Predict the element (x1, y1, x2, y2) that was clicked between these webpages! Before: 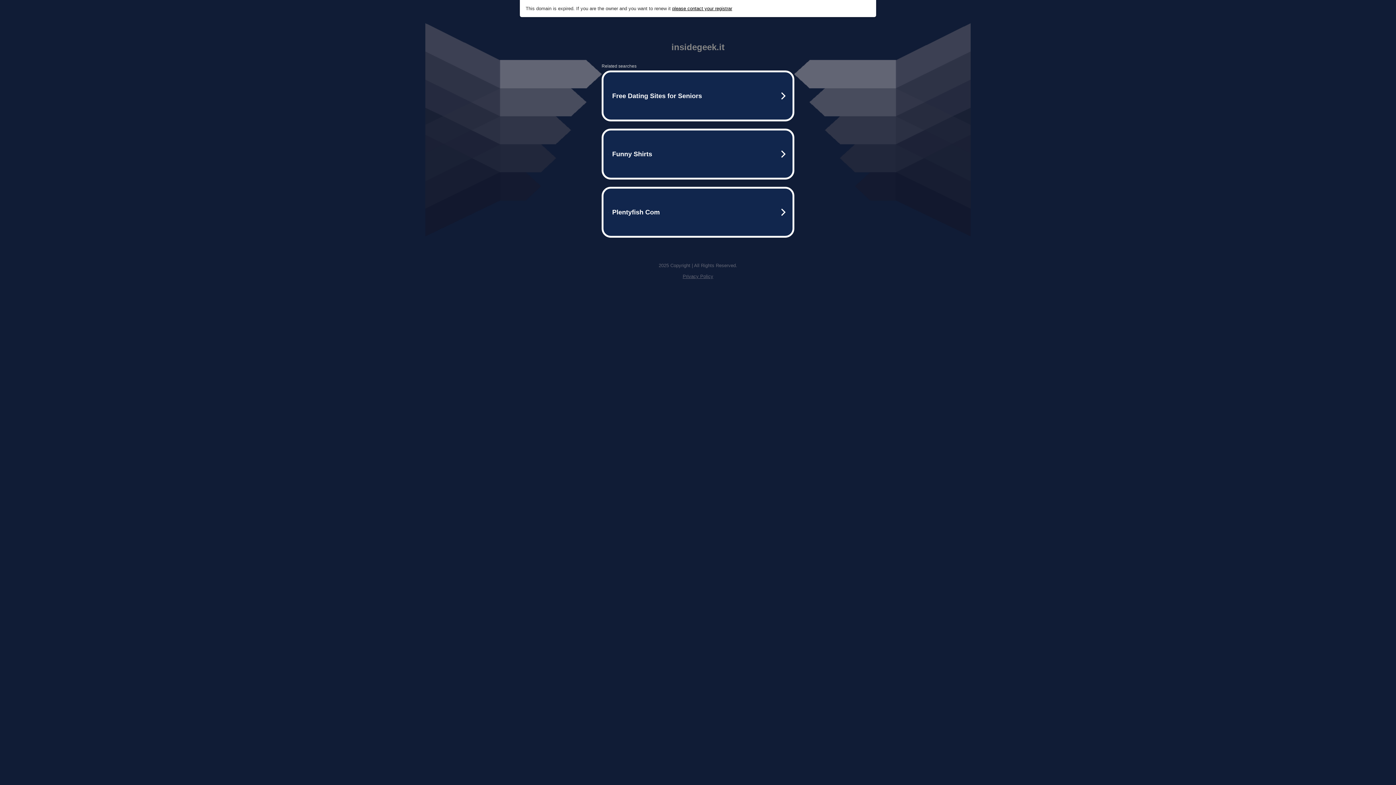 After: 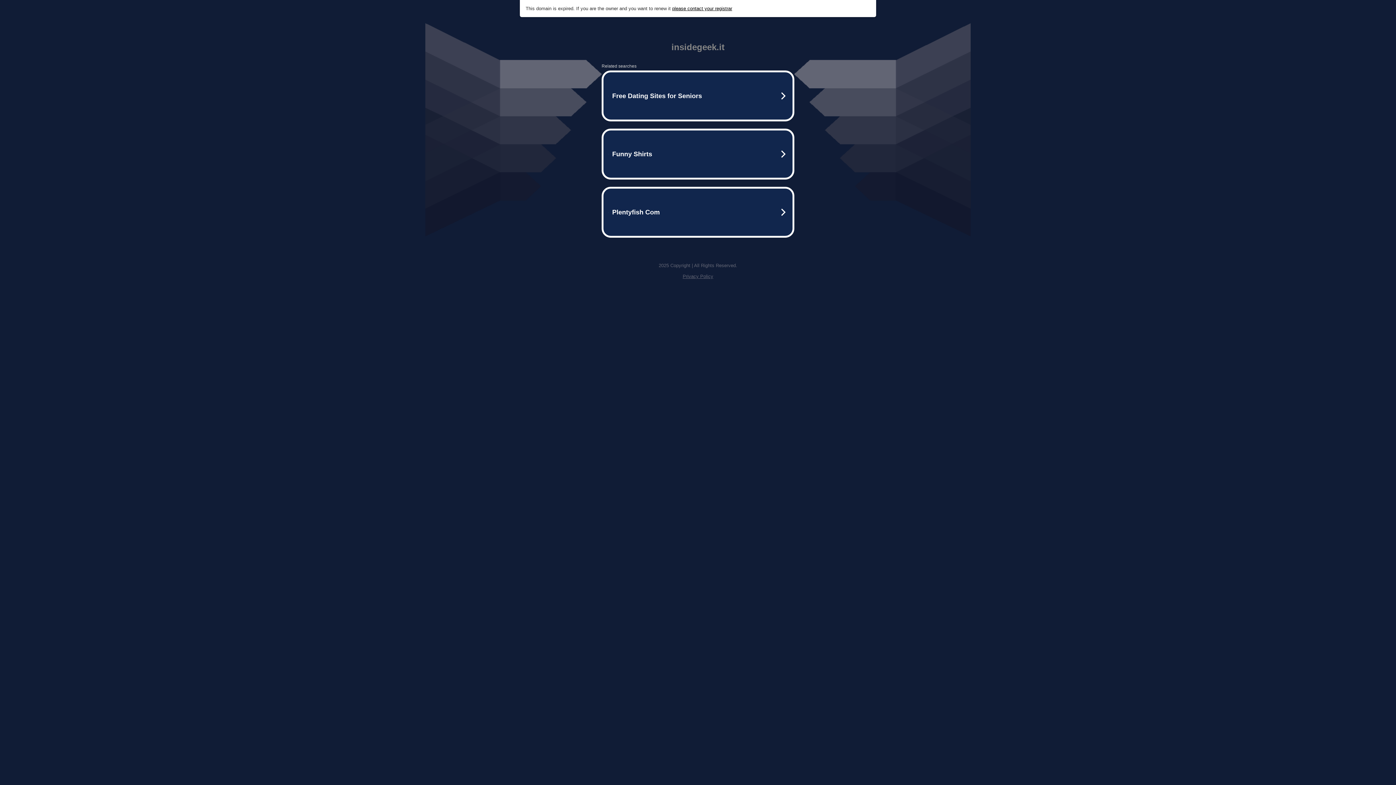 Action: label: Privacy Policy bbox: (682, 273, 713, 279)